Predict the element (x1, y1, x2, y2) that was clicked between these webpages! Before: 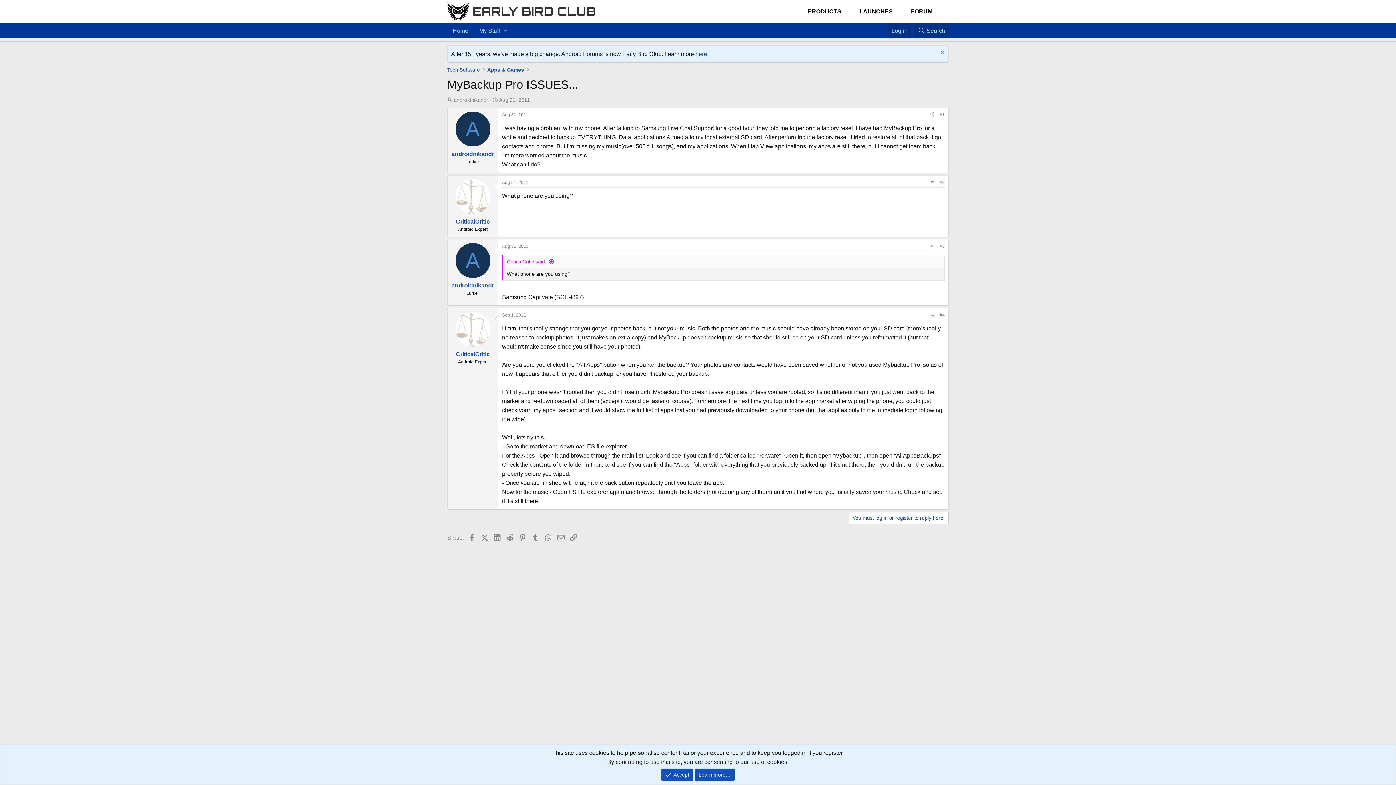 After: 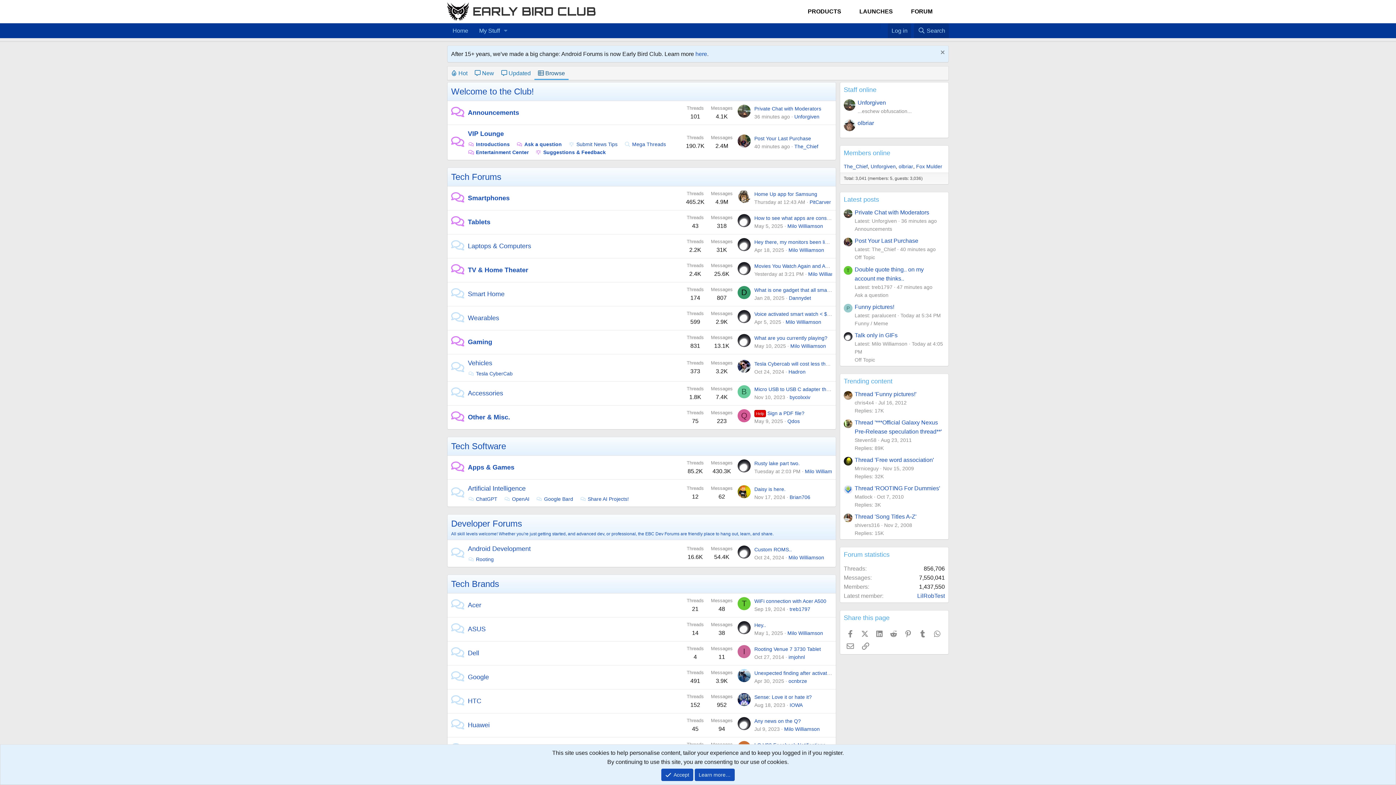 Action: label: Home bbox: (873, 23, 880, 29)